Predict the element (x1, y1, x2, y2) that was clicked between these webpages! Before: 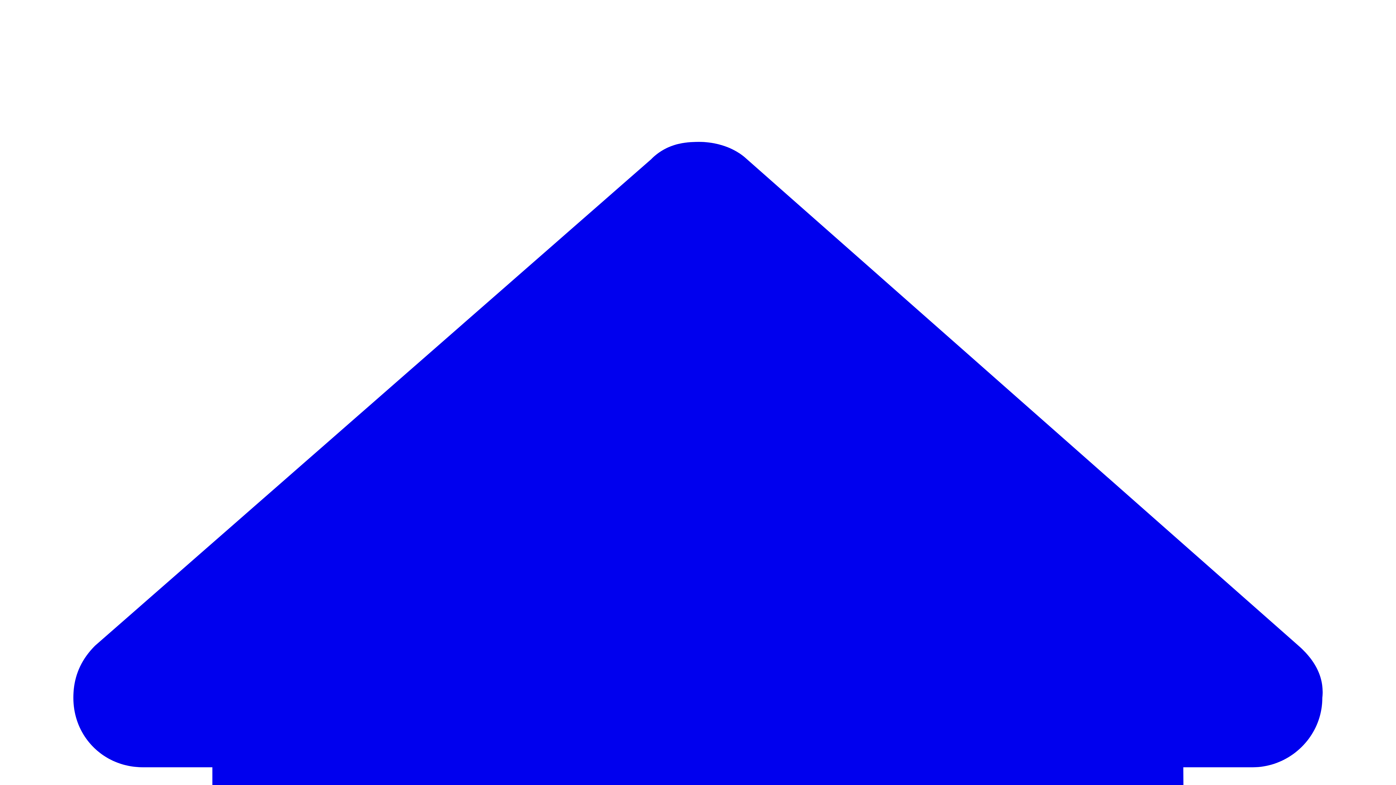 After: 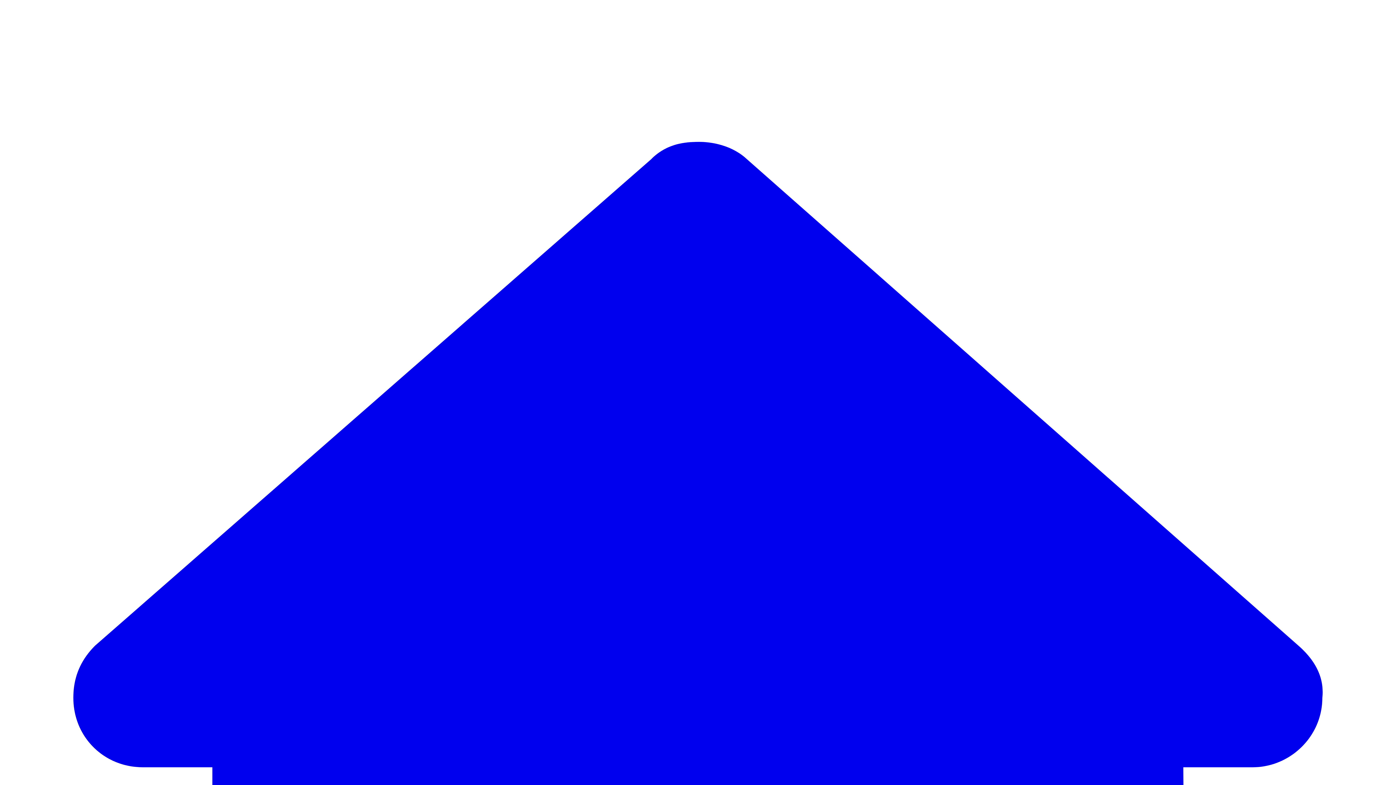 Action: bbox: (2, 2, 1393, 1394)